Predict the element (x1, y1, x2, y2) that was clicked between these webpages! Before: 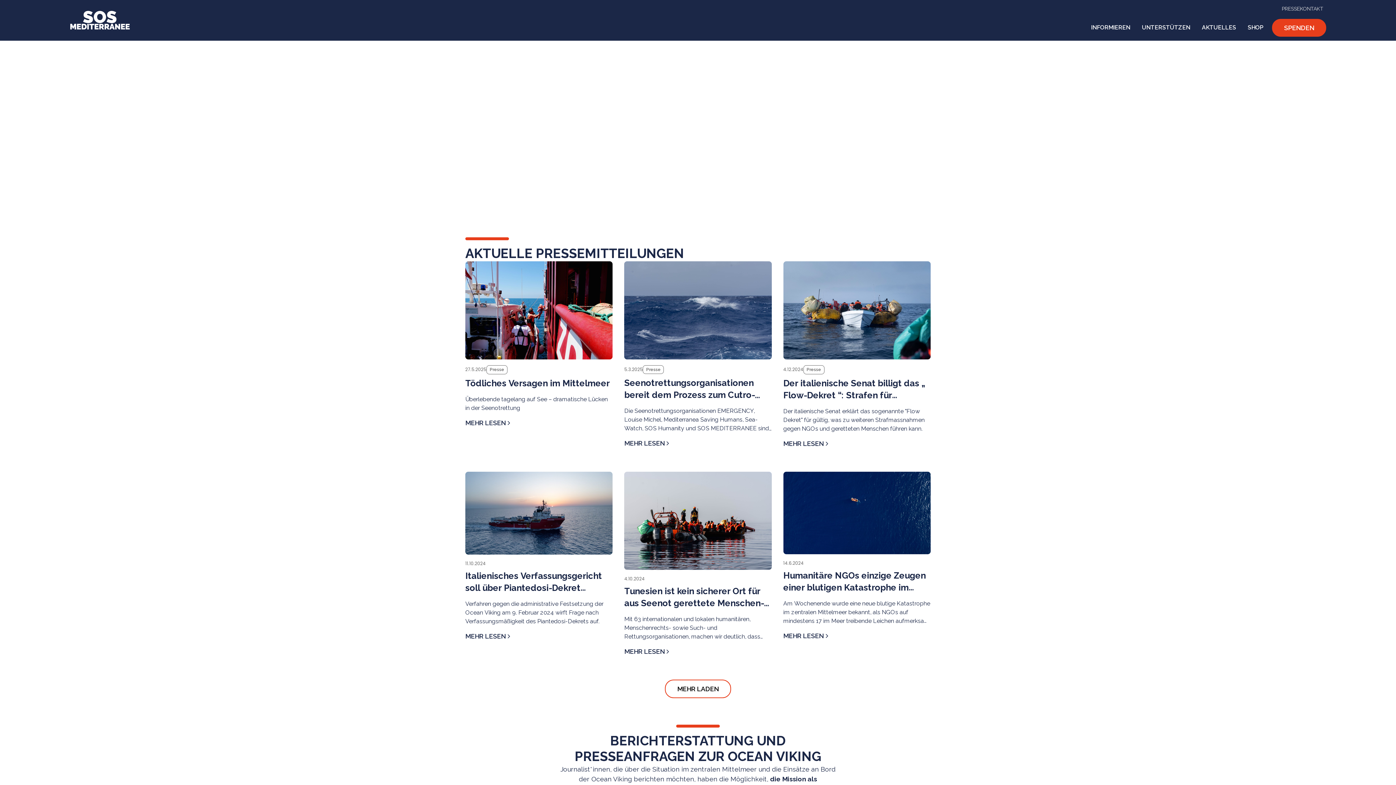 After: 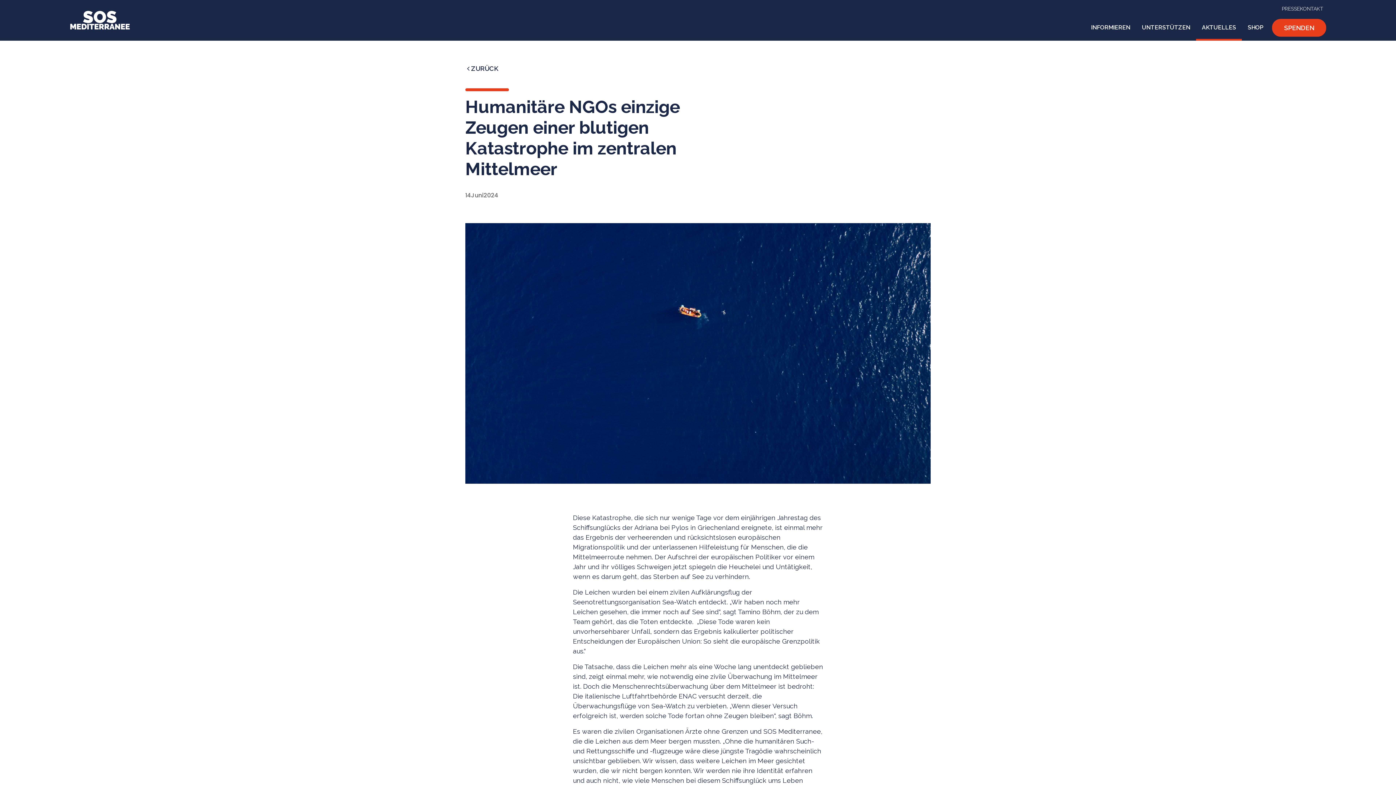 Action: bbox: (783, 631, 829, 640) label: MEHR LESEN